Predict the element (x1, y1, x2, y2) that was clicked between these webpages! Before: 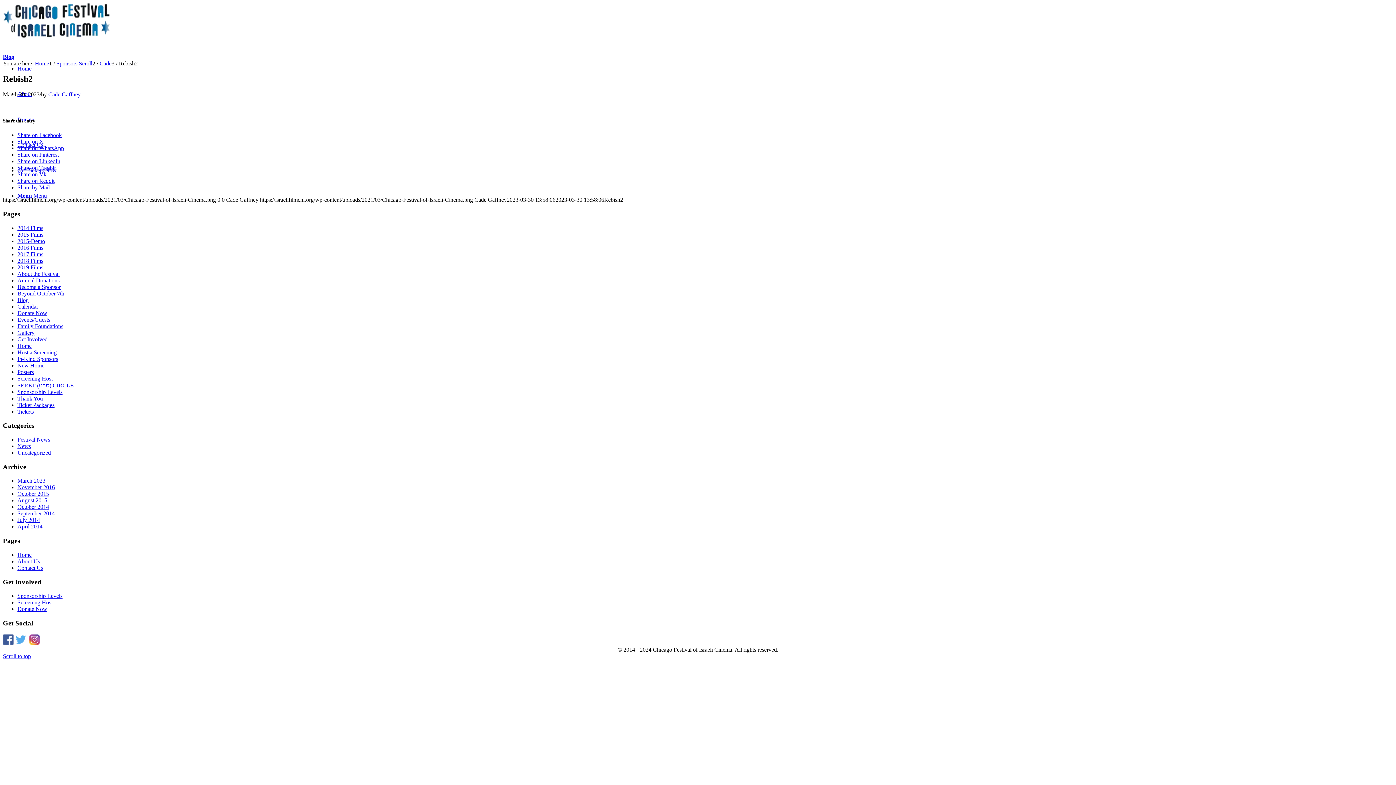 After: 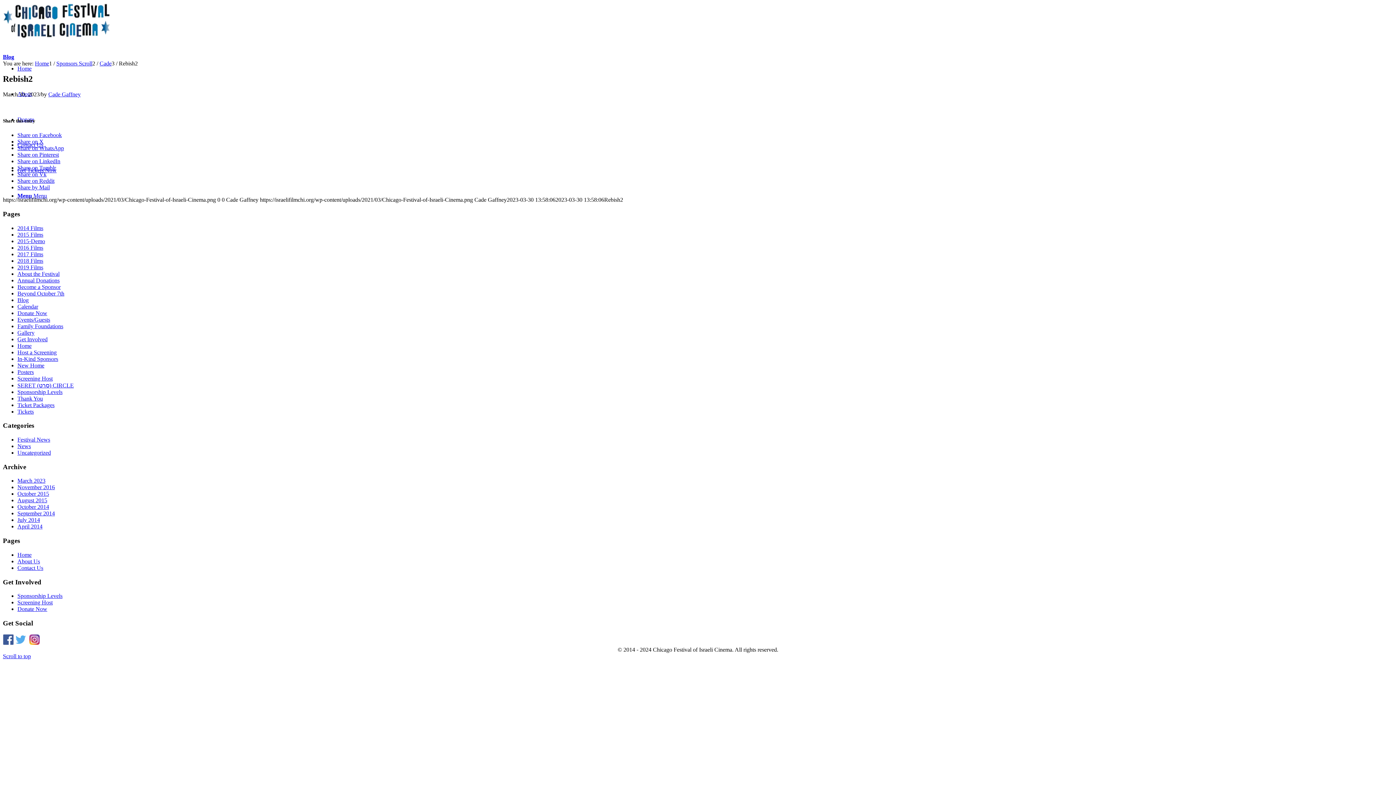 Action: label: July 2014 bbox: (17, 517, 40, 523)